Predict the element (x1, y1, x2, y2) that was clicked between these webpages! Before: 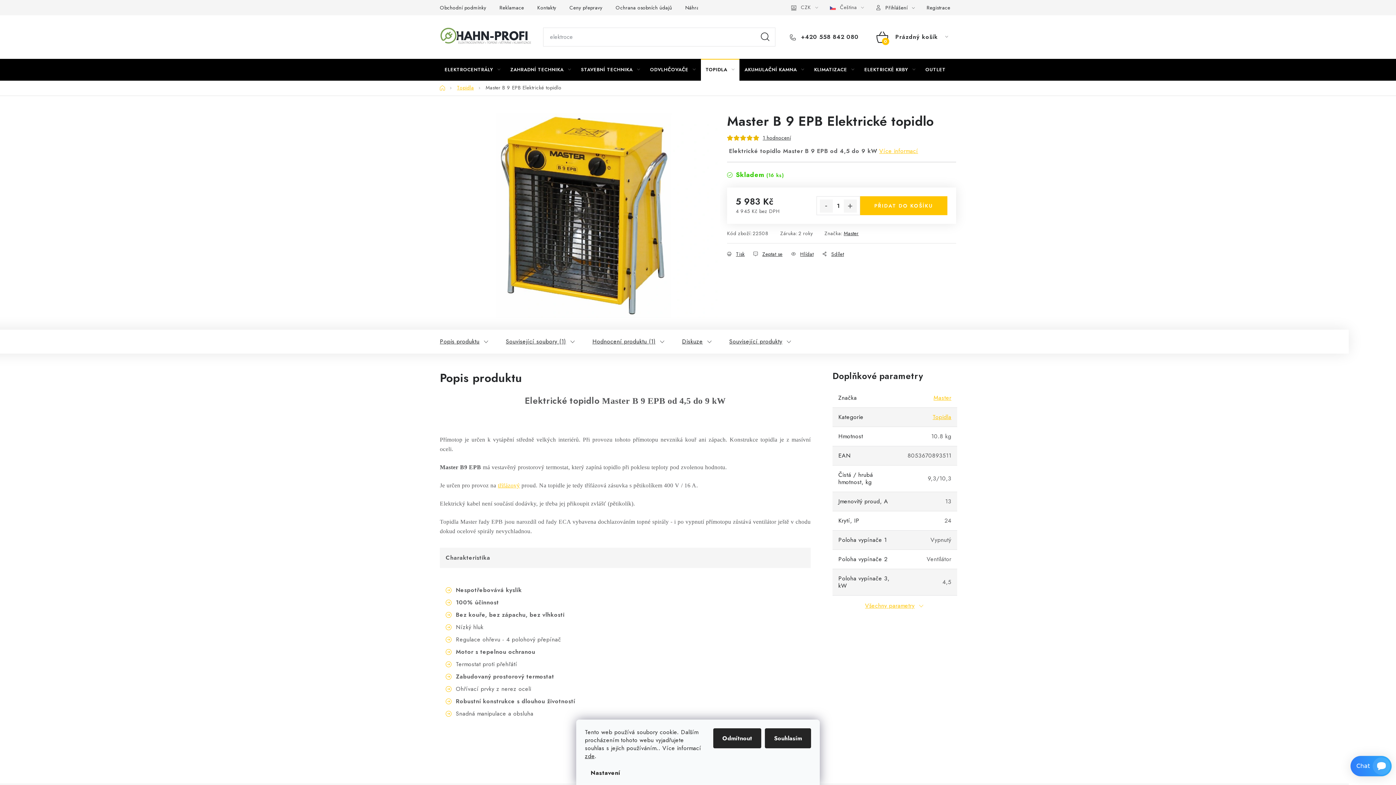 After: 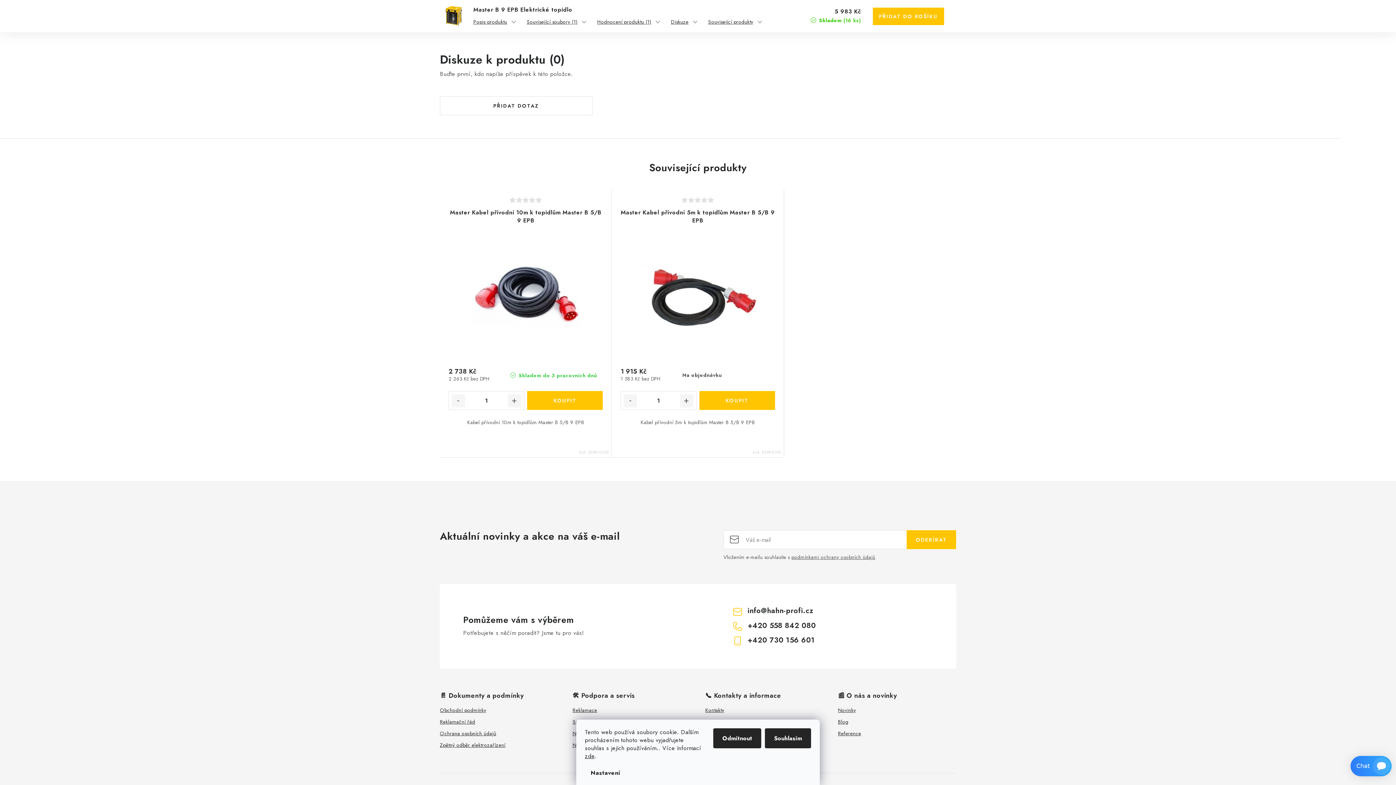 Action: bbox: (682, 329, 712, 353) label: Diskuze